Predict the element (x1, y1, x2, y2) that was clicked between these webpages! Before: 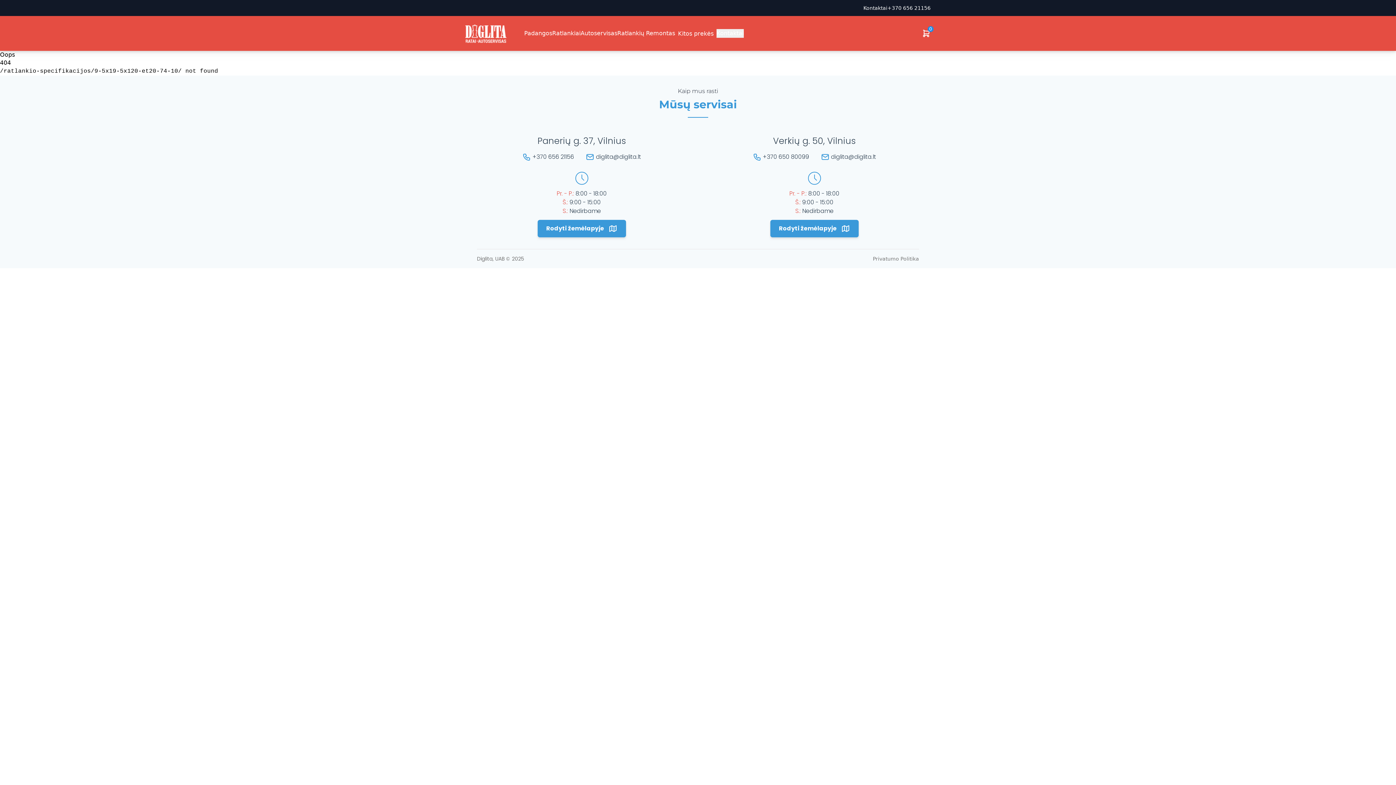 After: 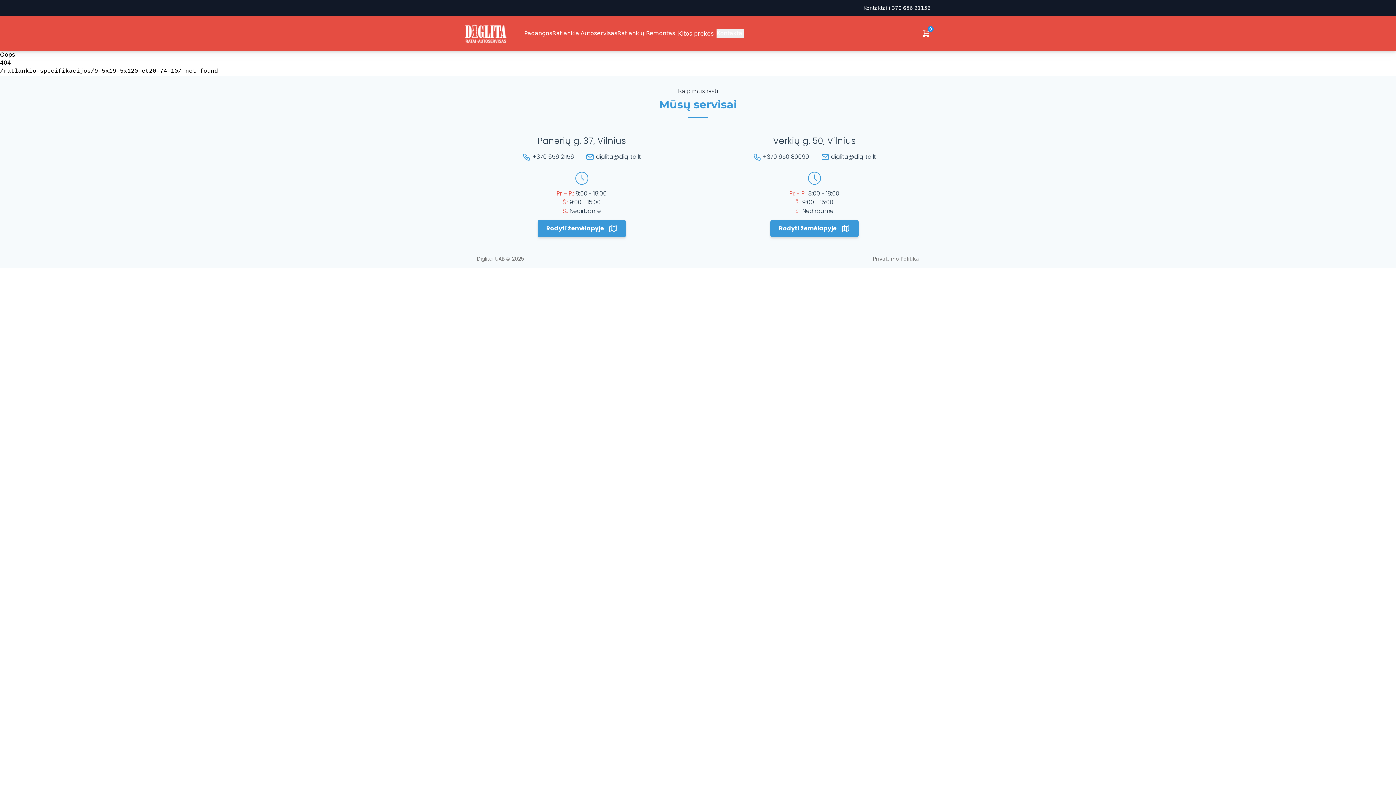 Action: bbox: (532, 152, 574, 161) label: +370 656 21156